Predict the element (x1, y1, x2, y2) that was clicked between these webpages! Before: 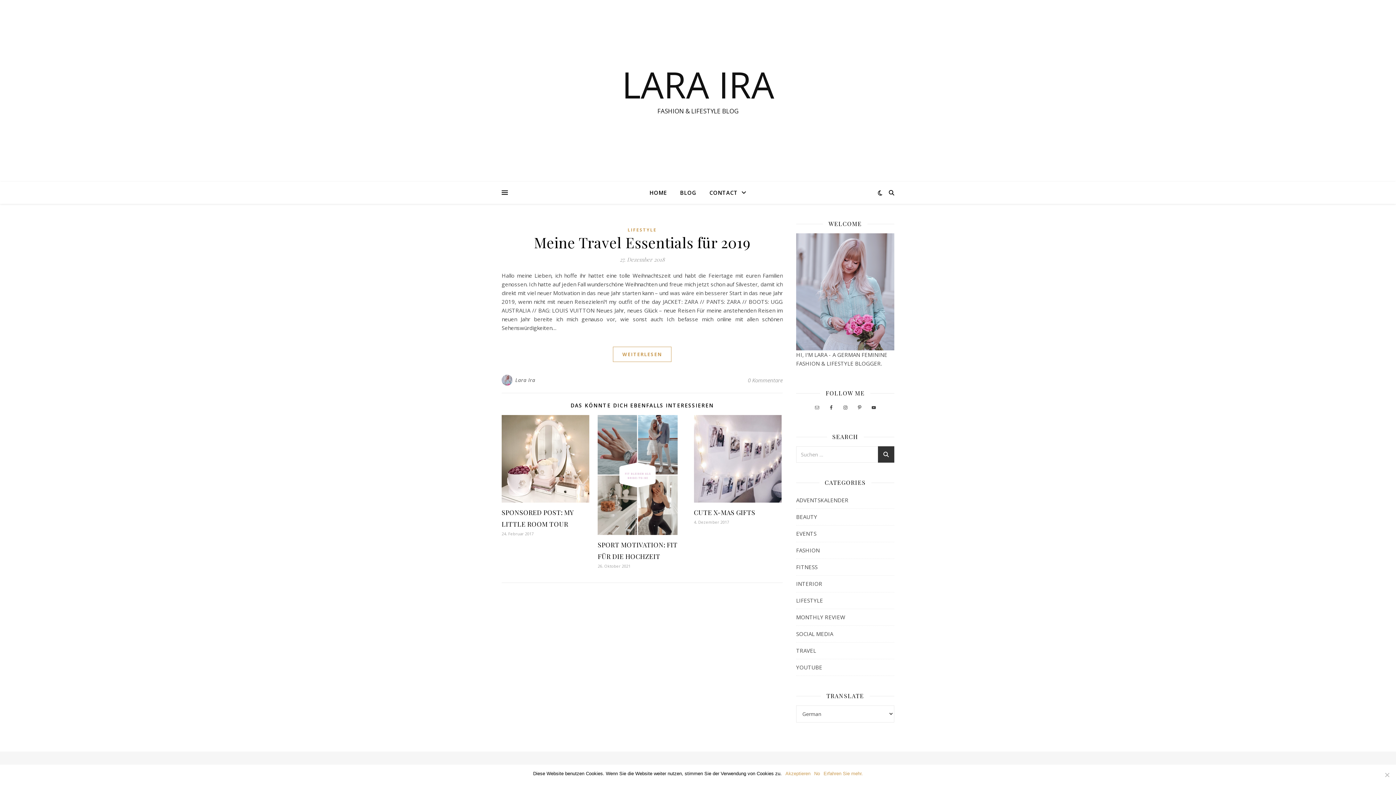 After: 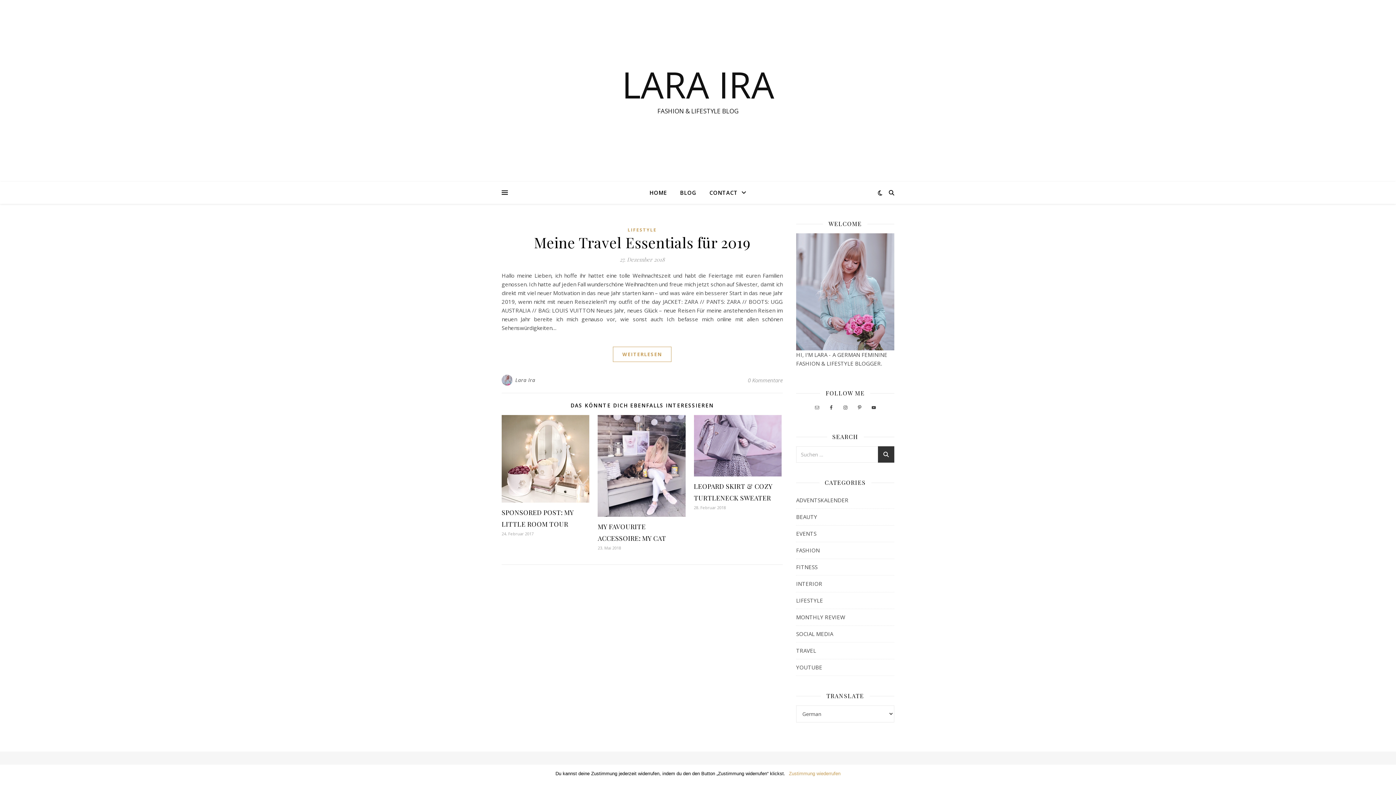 Action: bbox: (814, 770, 820, 777) label: No